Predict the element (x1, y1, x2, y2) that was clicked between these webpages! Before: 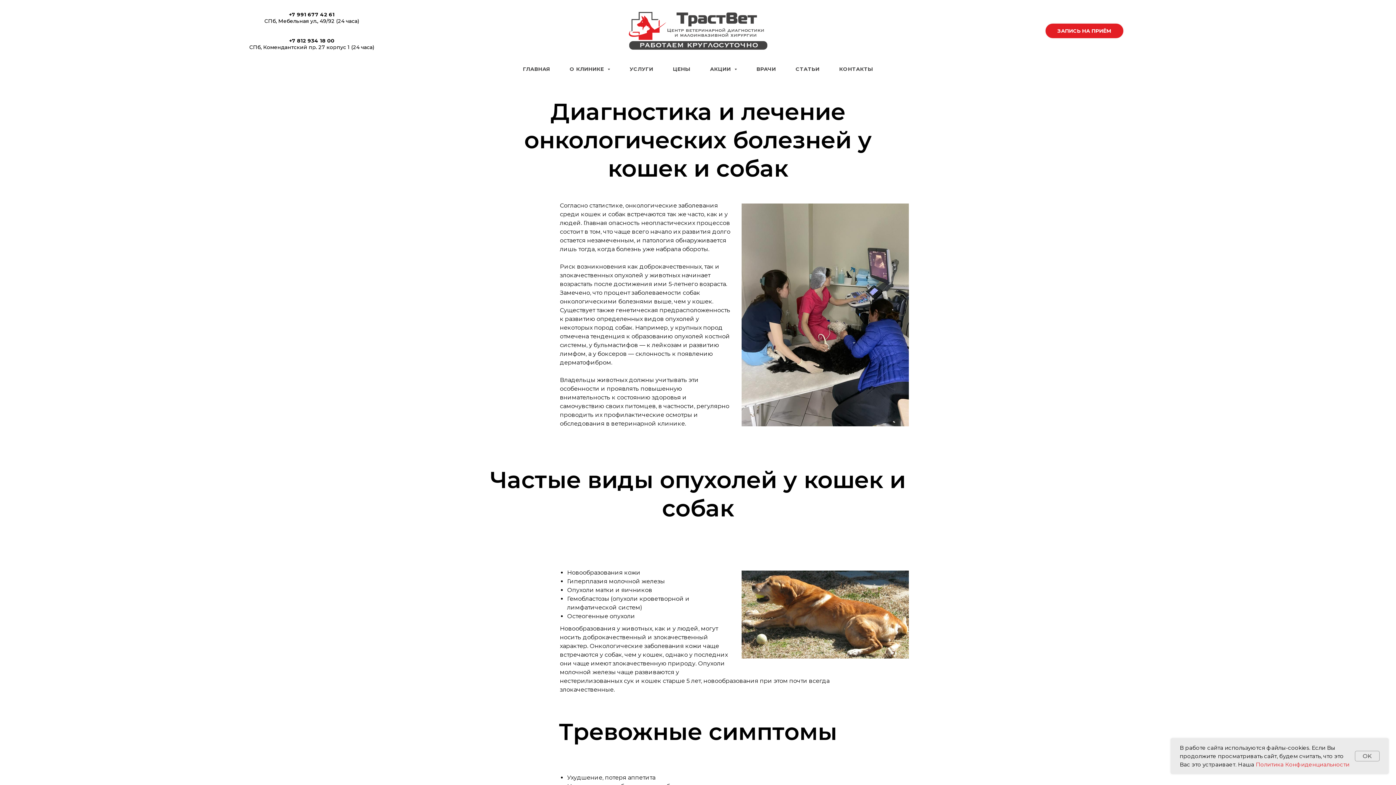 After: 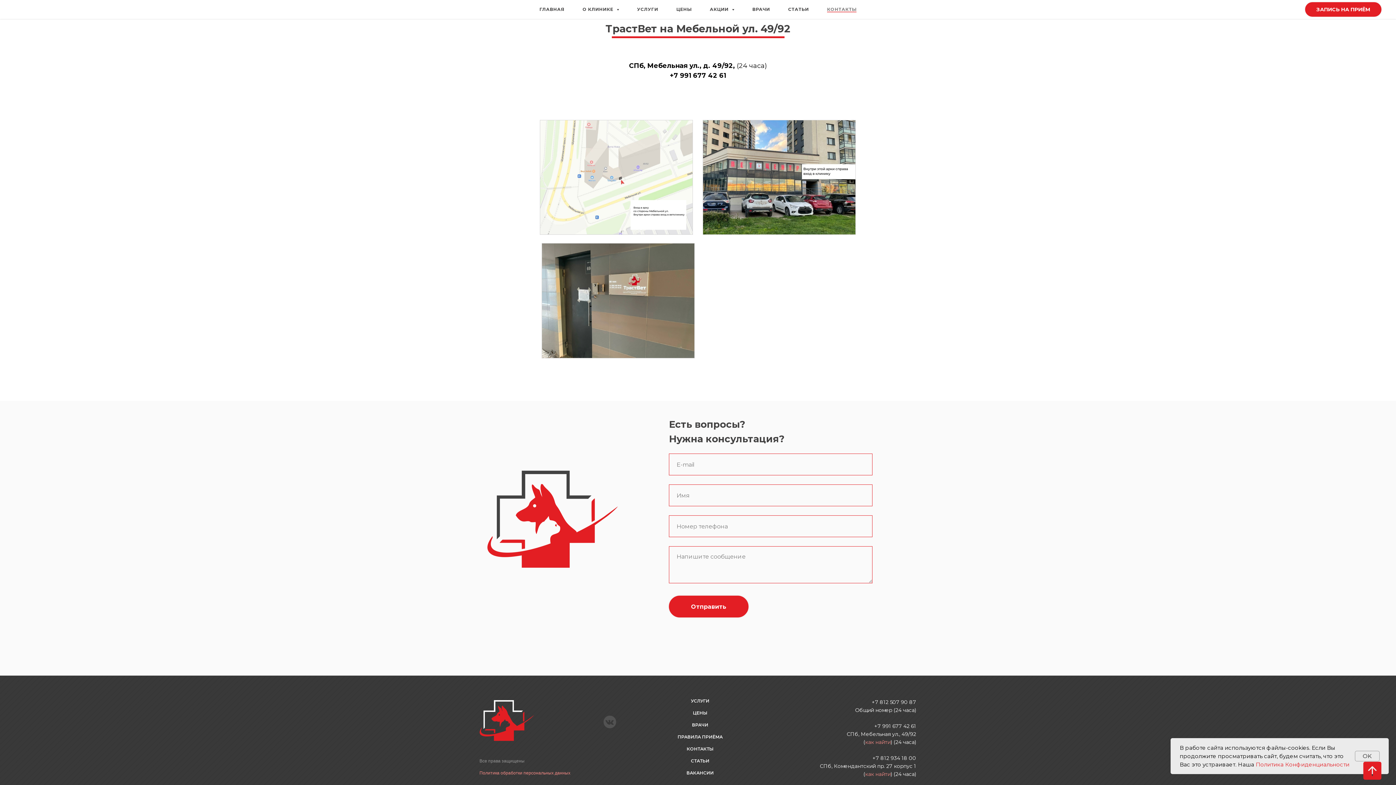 Action: label: СПб, Мебельная ул., 49/92 bbox: (264, 17, 334, 24)